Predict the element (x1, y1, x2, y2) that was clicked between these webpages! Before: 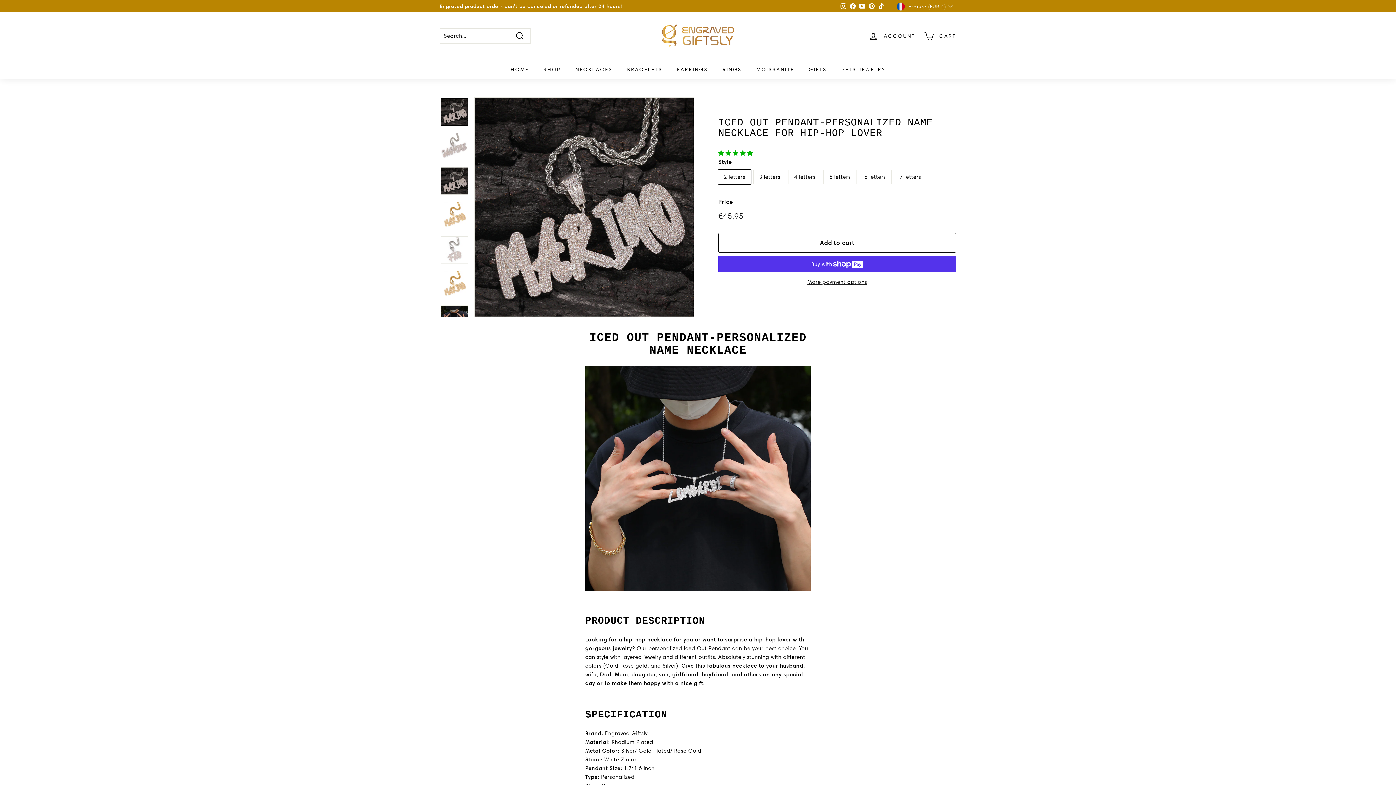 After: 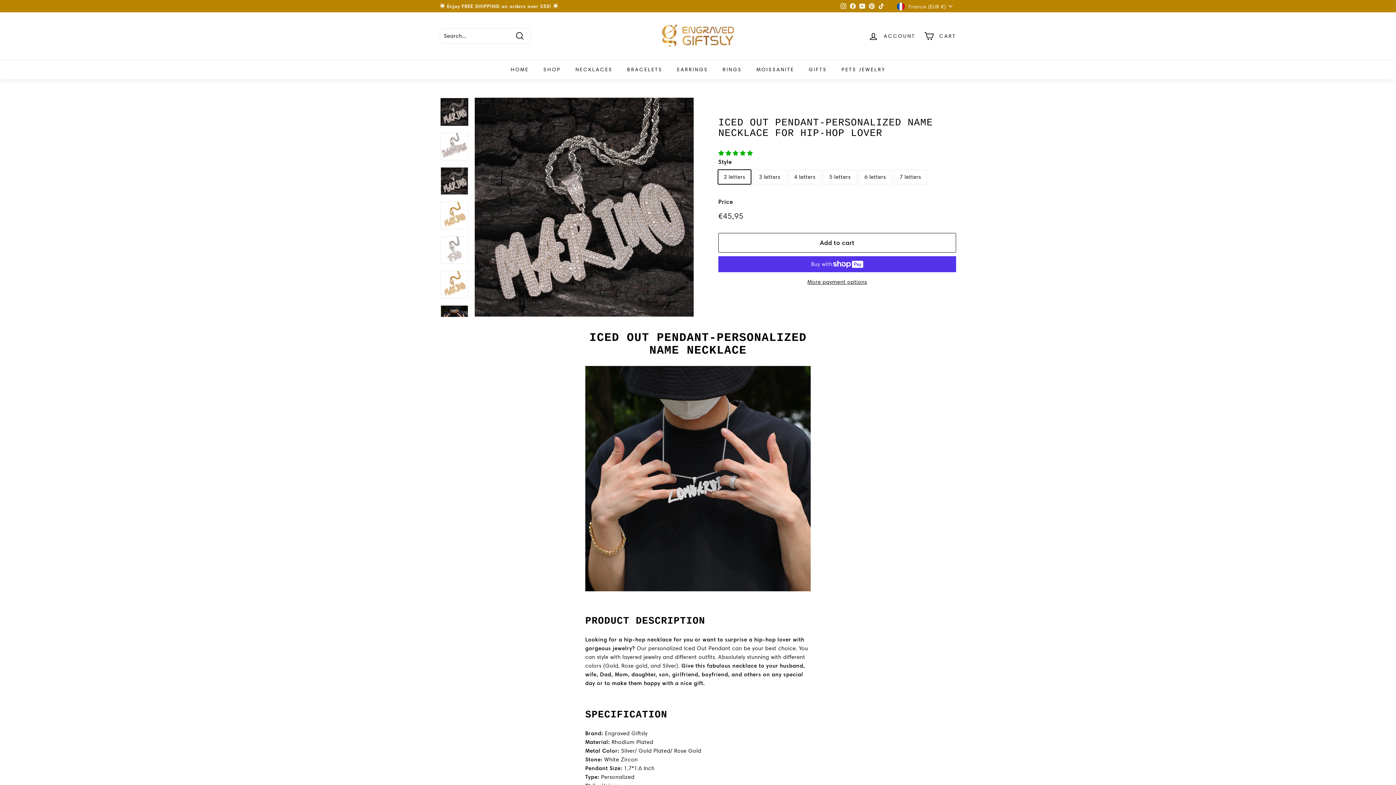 Action: bbox: (848, 0, 857, 11) label: Facebook